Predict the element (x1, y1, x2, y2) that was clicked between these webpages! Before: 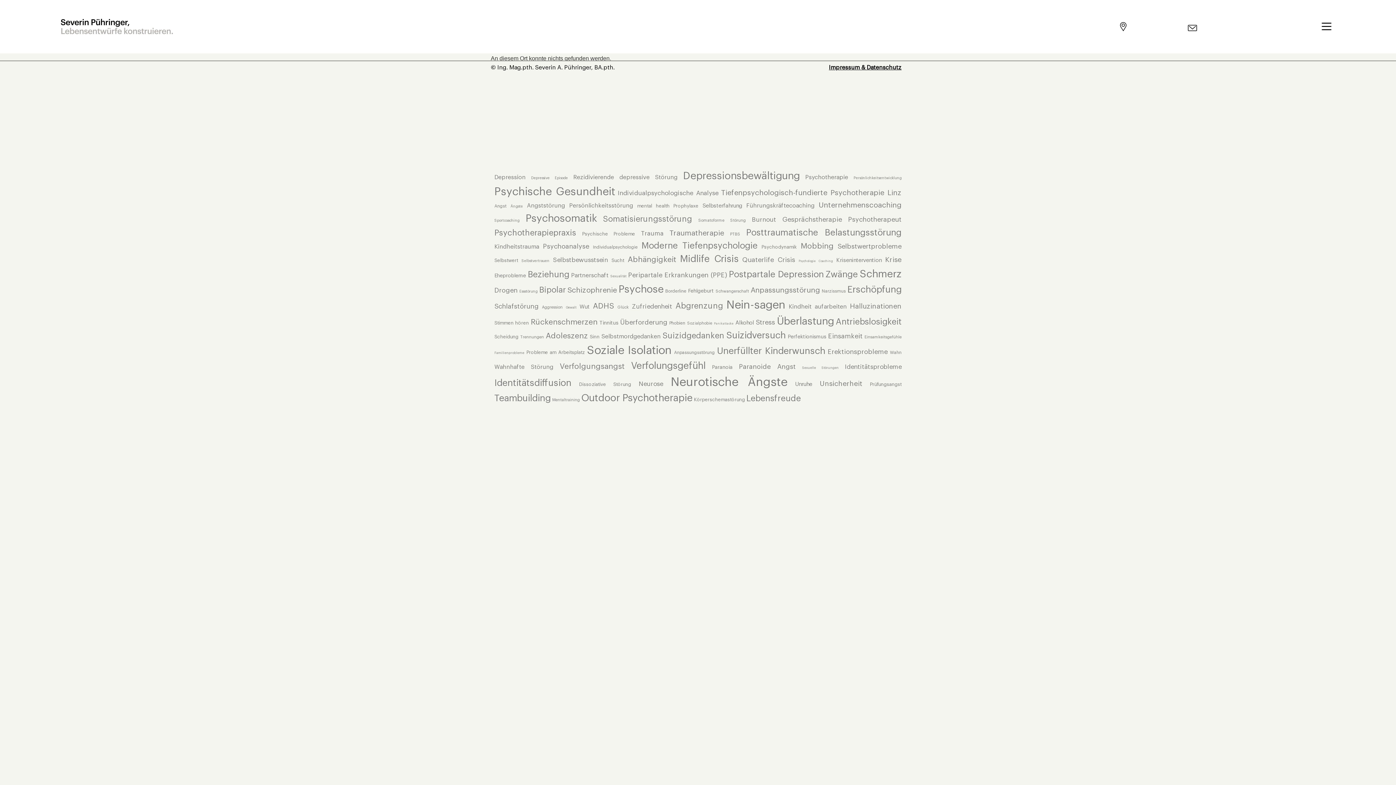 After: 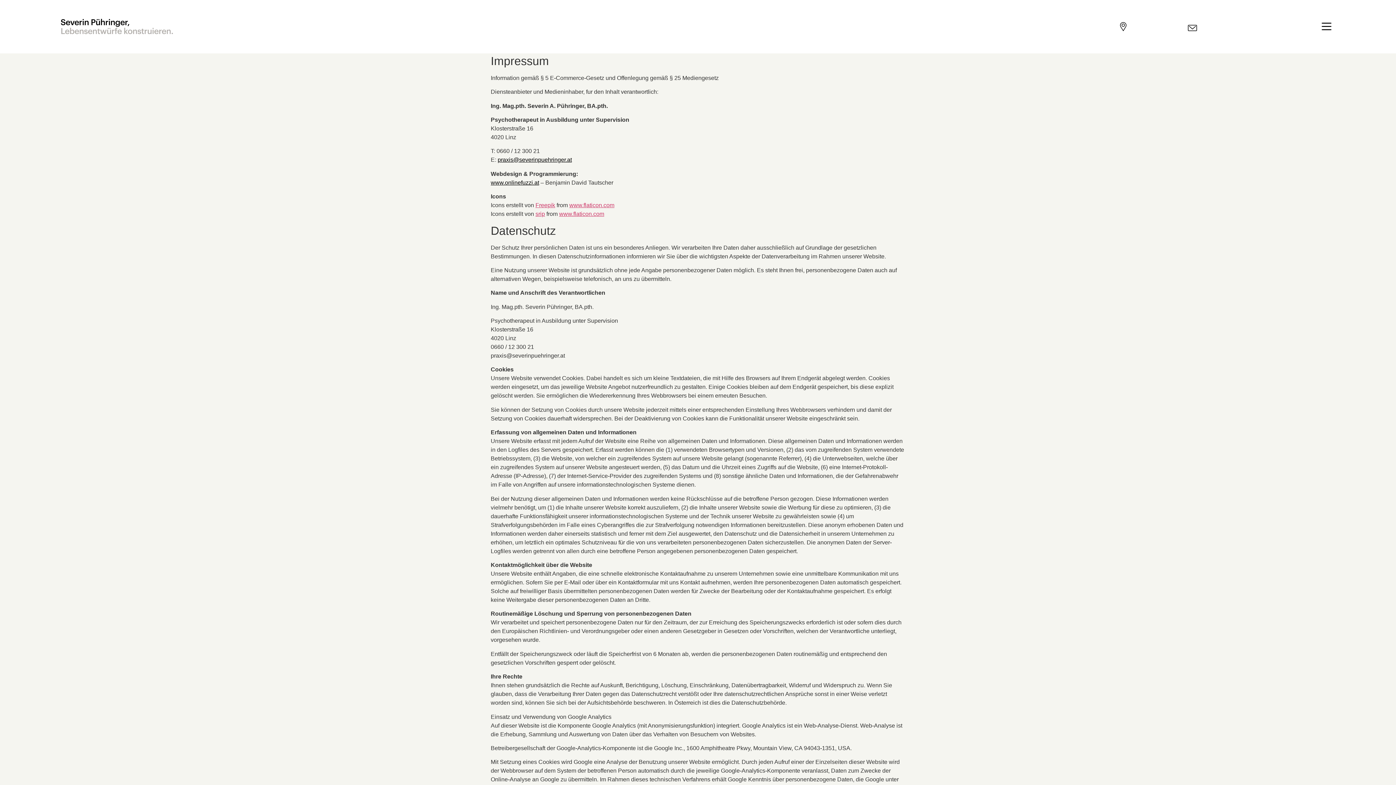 Action: bbox: (829, 64, 901, 70) label: Impressum & Datenschutz